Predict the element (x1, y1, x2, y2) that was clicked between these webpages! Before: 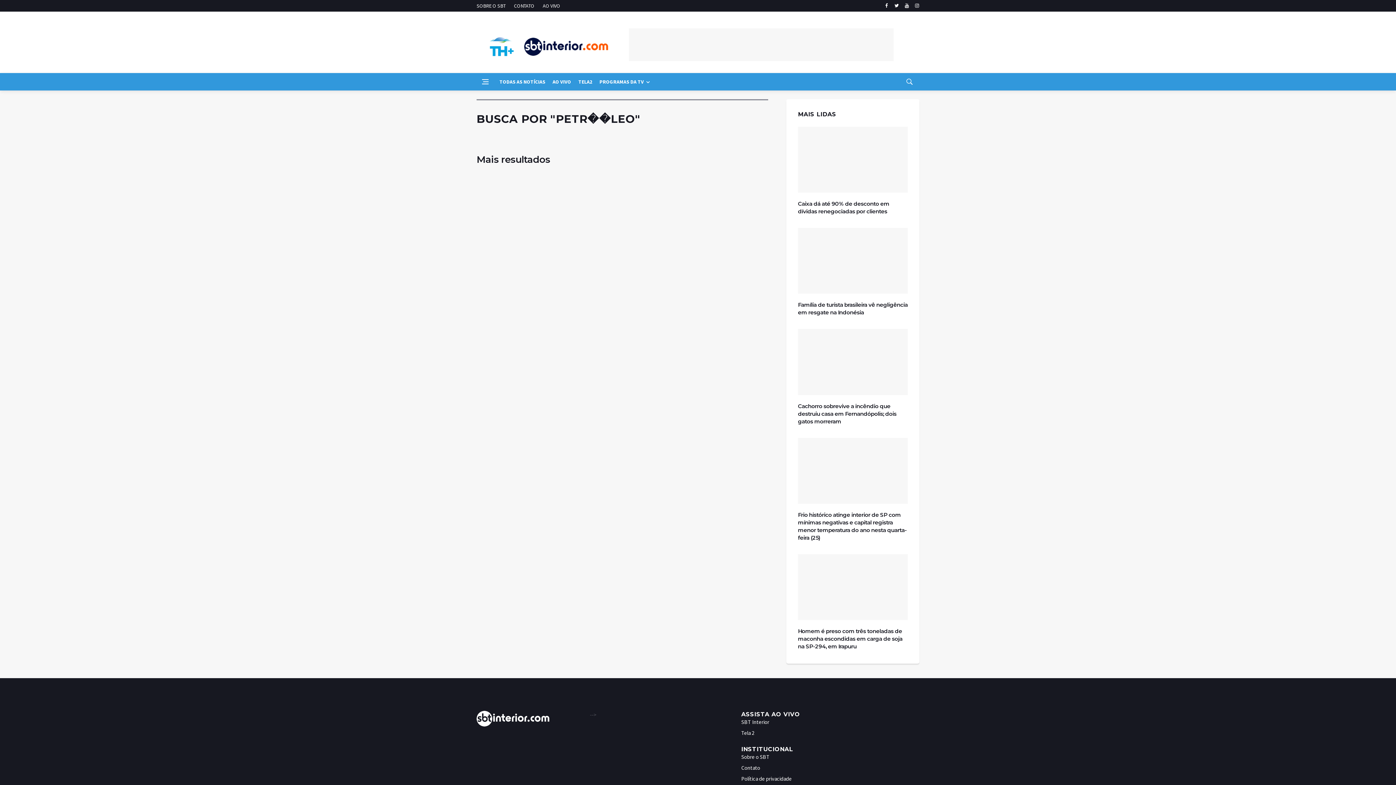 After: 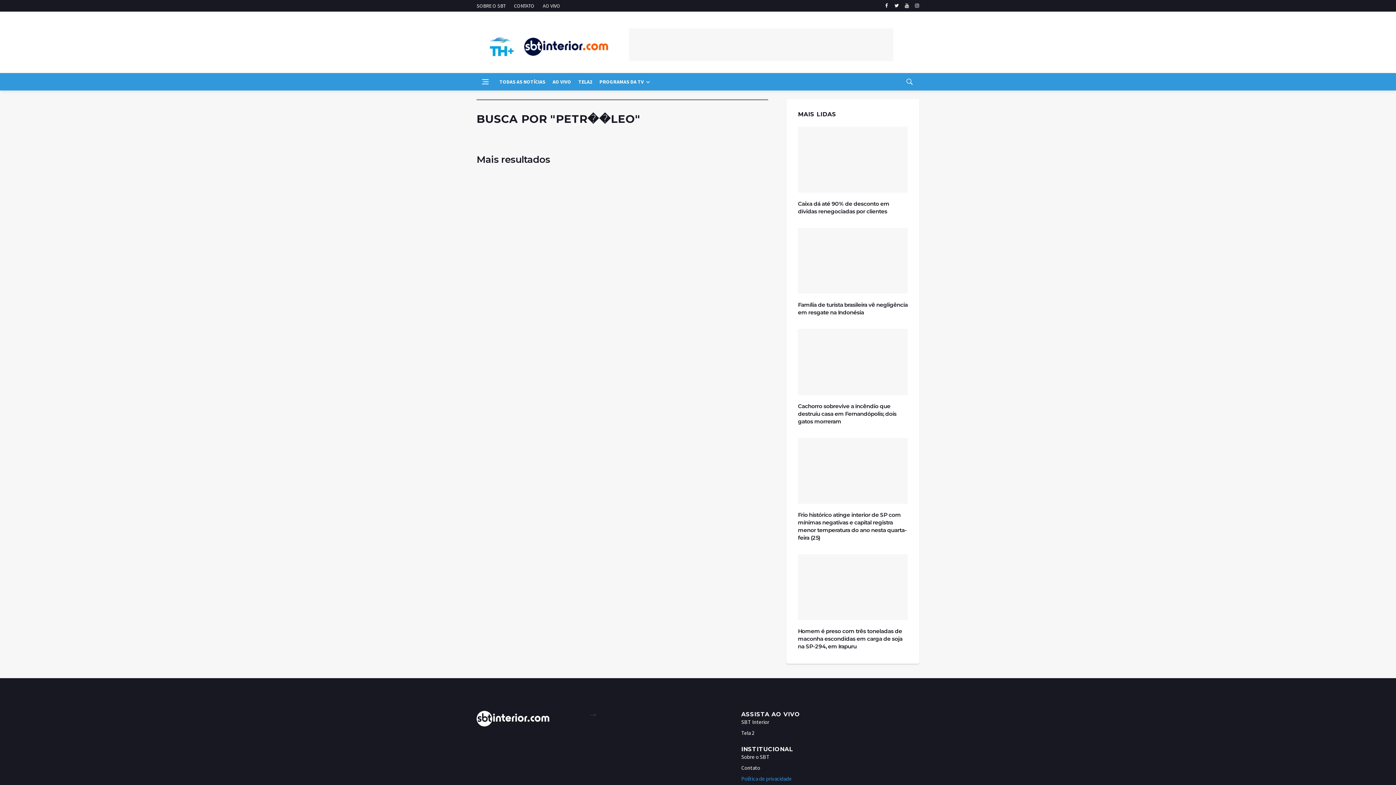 Action: label: Política de privacidade bbox: (741, 775, 791, 782)